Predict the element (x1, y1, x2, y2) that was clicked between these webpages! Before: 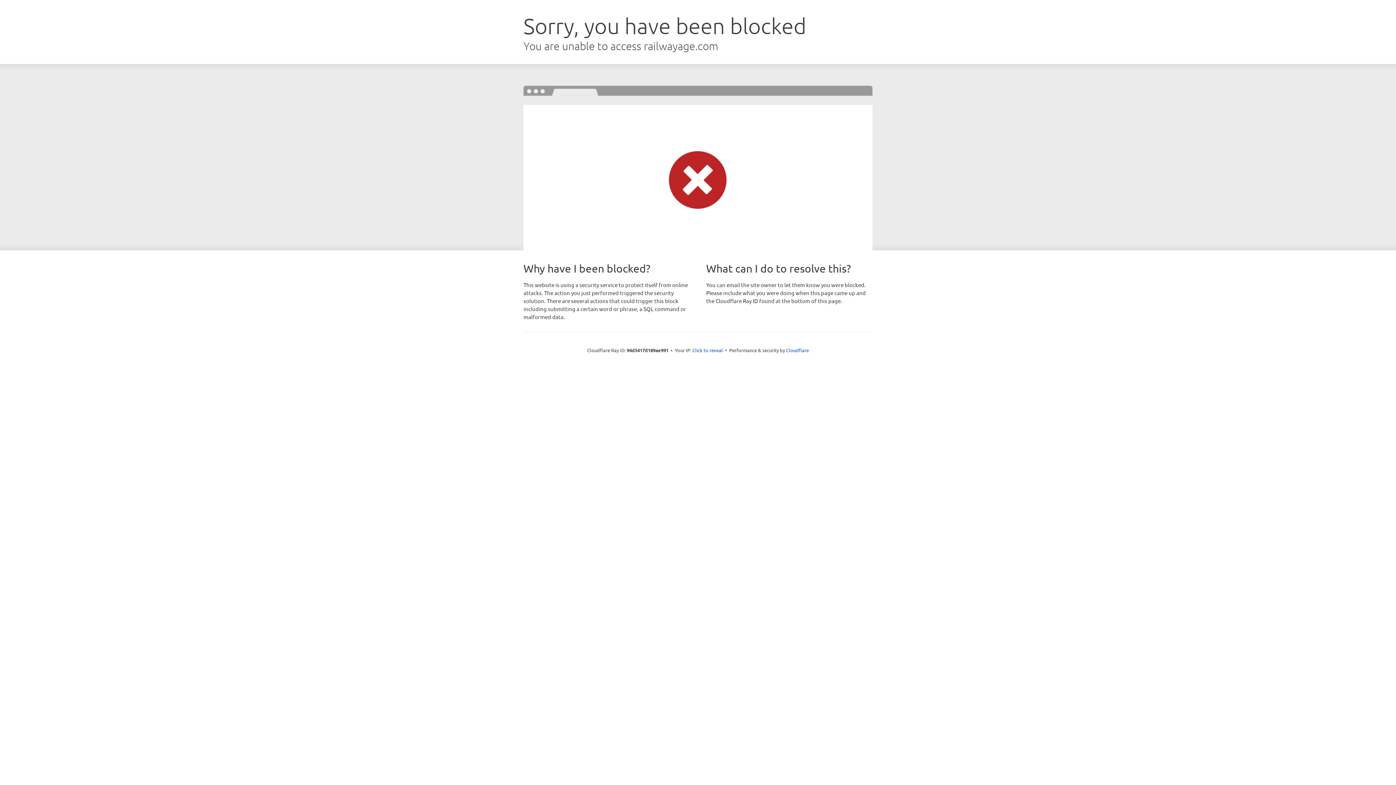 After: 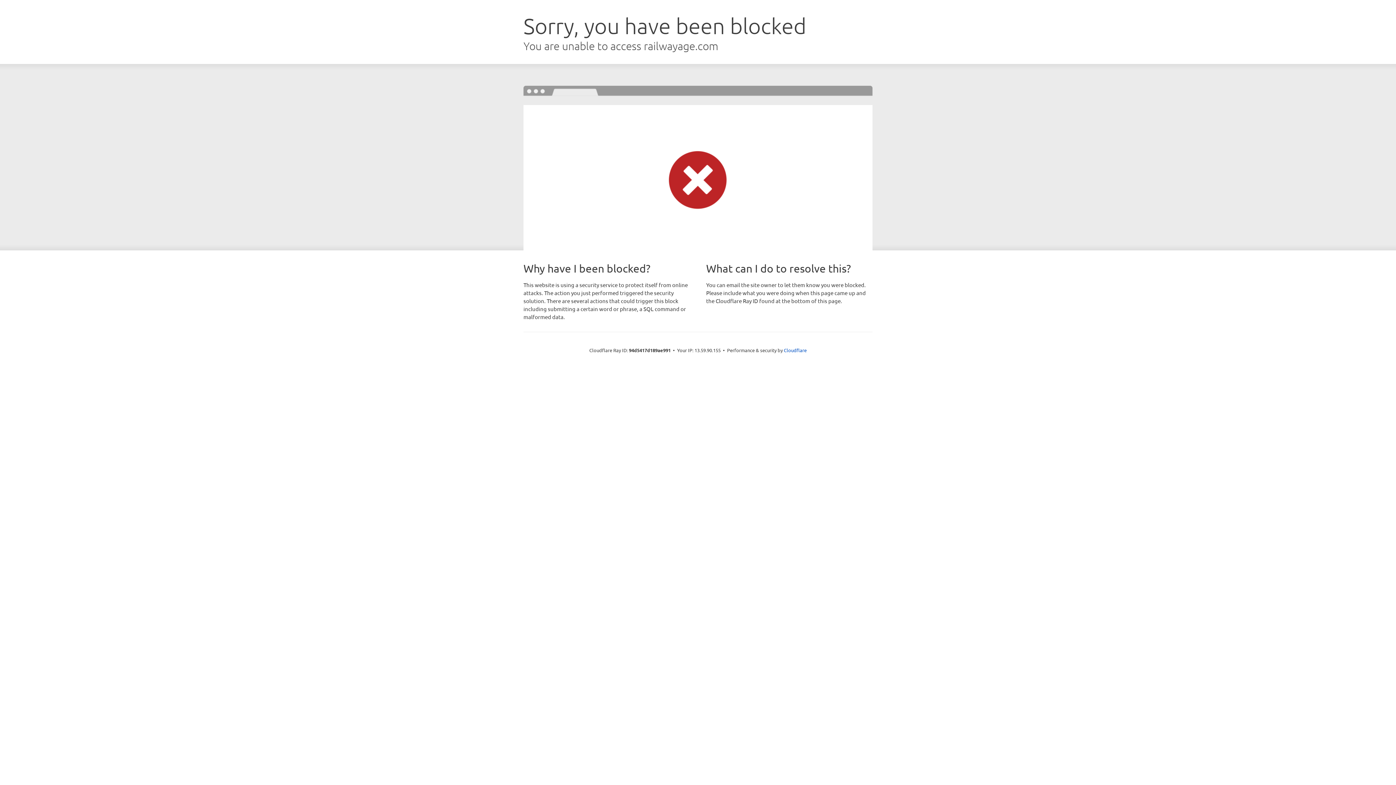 Action: bbox: (692, 346, 723, 353) label: Click to reveal